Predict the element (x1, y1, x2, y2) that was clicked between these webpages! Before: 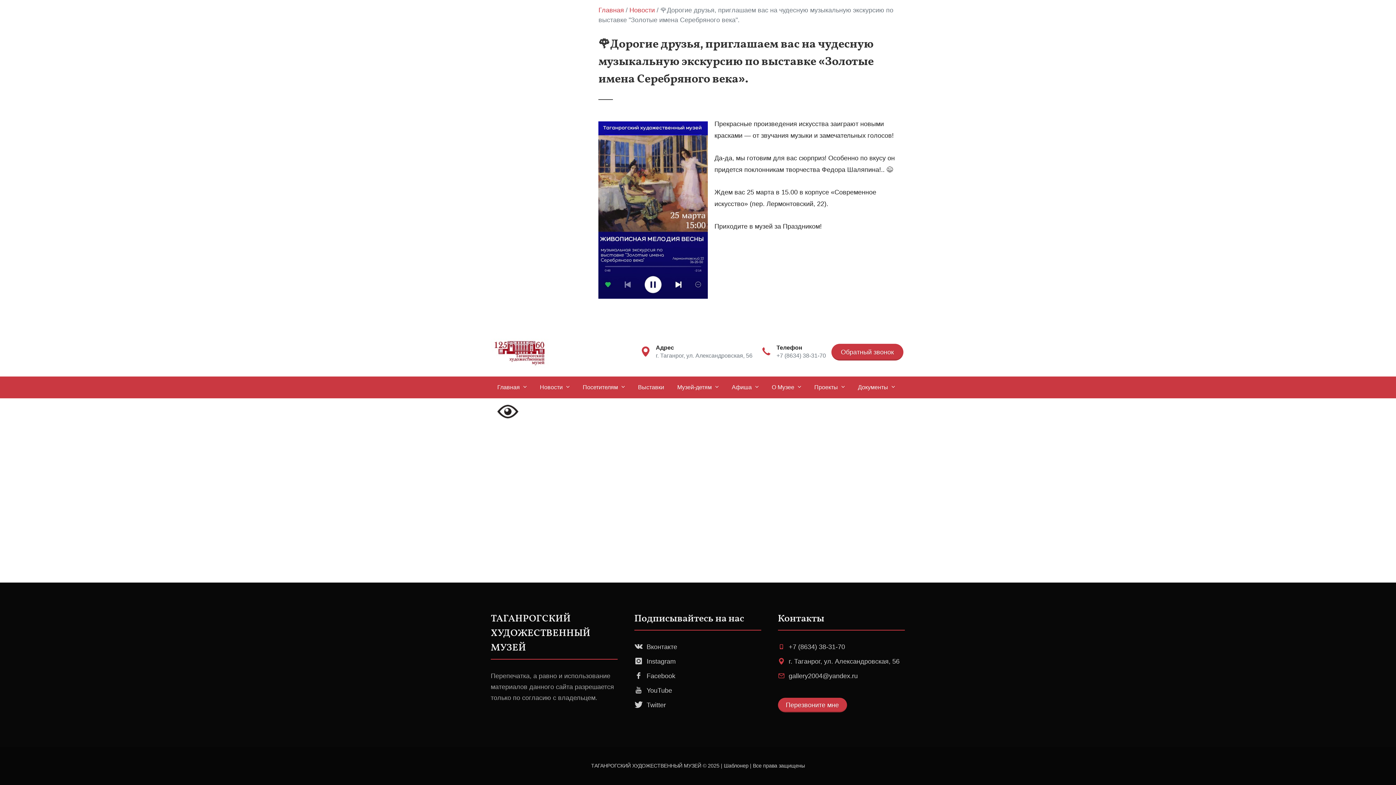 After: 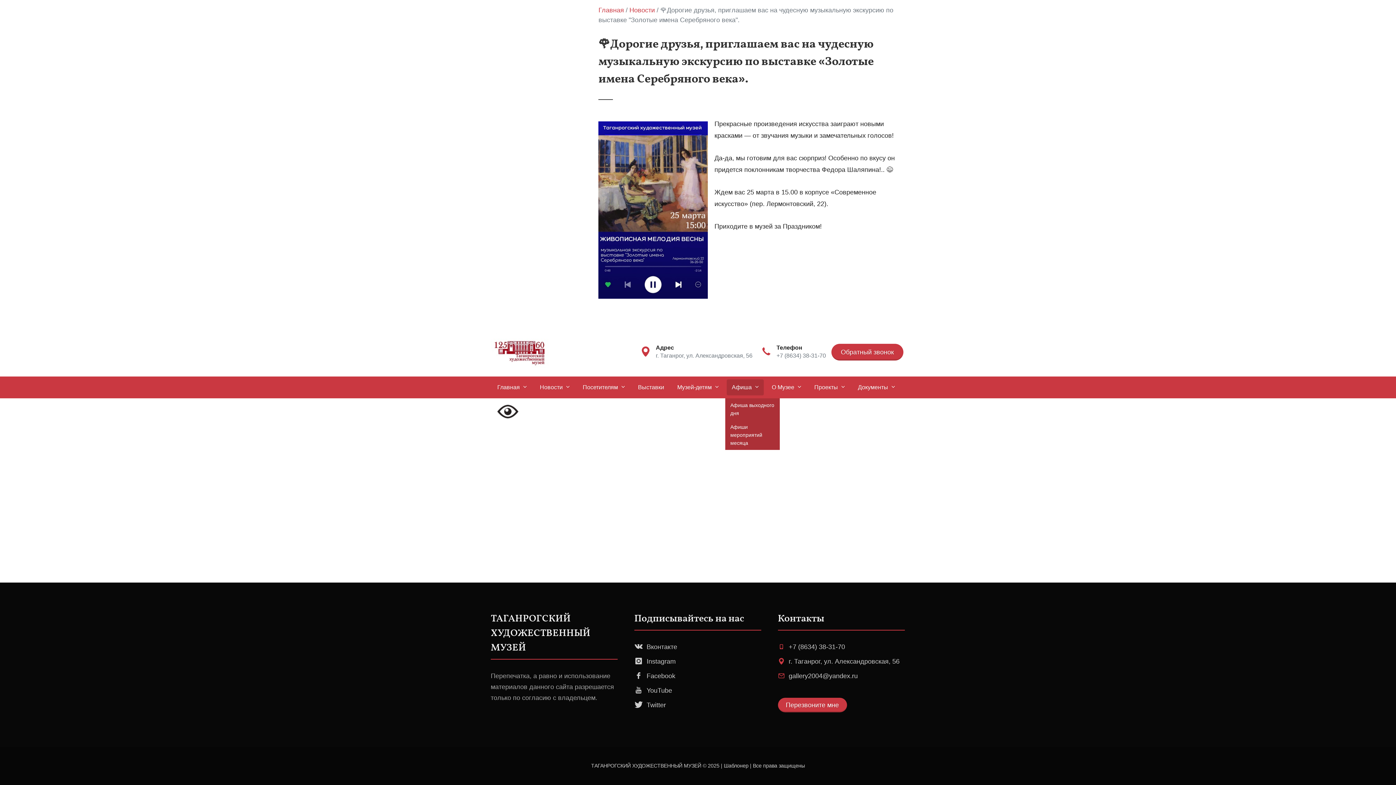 Action: bbox: (726, 379, 764, 395) label: Афиша 